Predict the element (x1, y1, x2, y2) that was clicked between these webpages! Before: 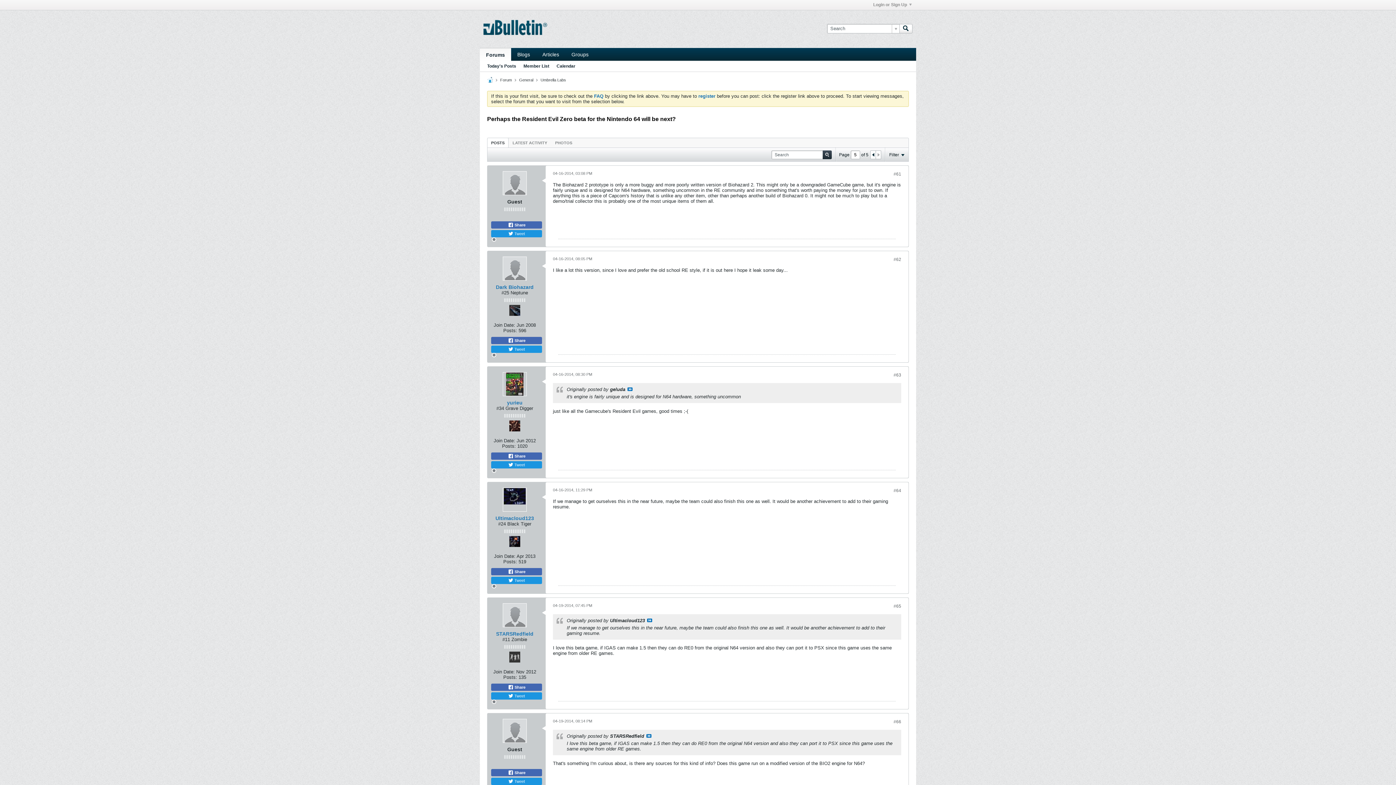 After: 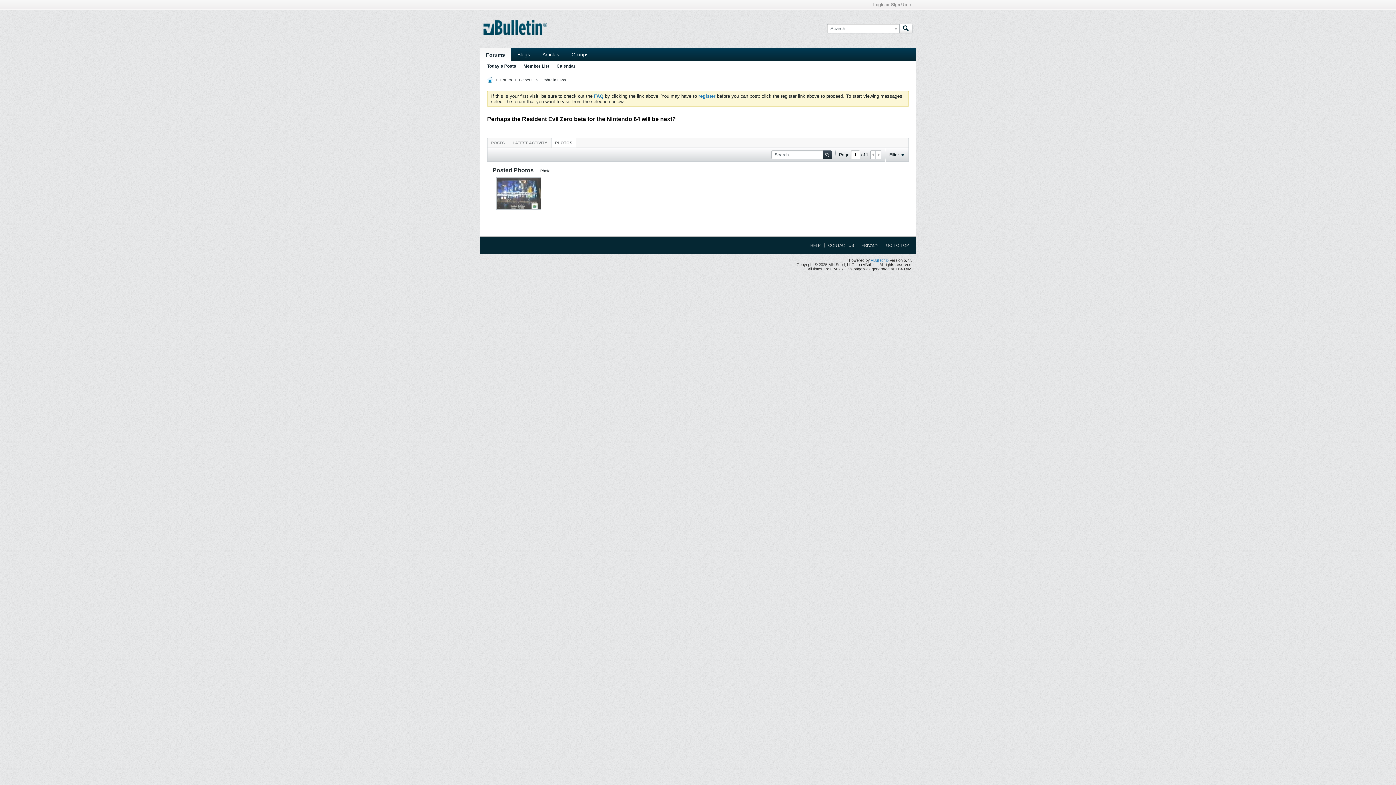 Action: bbox: (551, 138, 576, 147) label: PHOTOS